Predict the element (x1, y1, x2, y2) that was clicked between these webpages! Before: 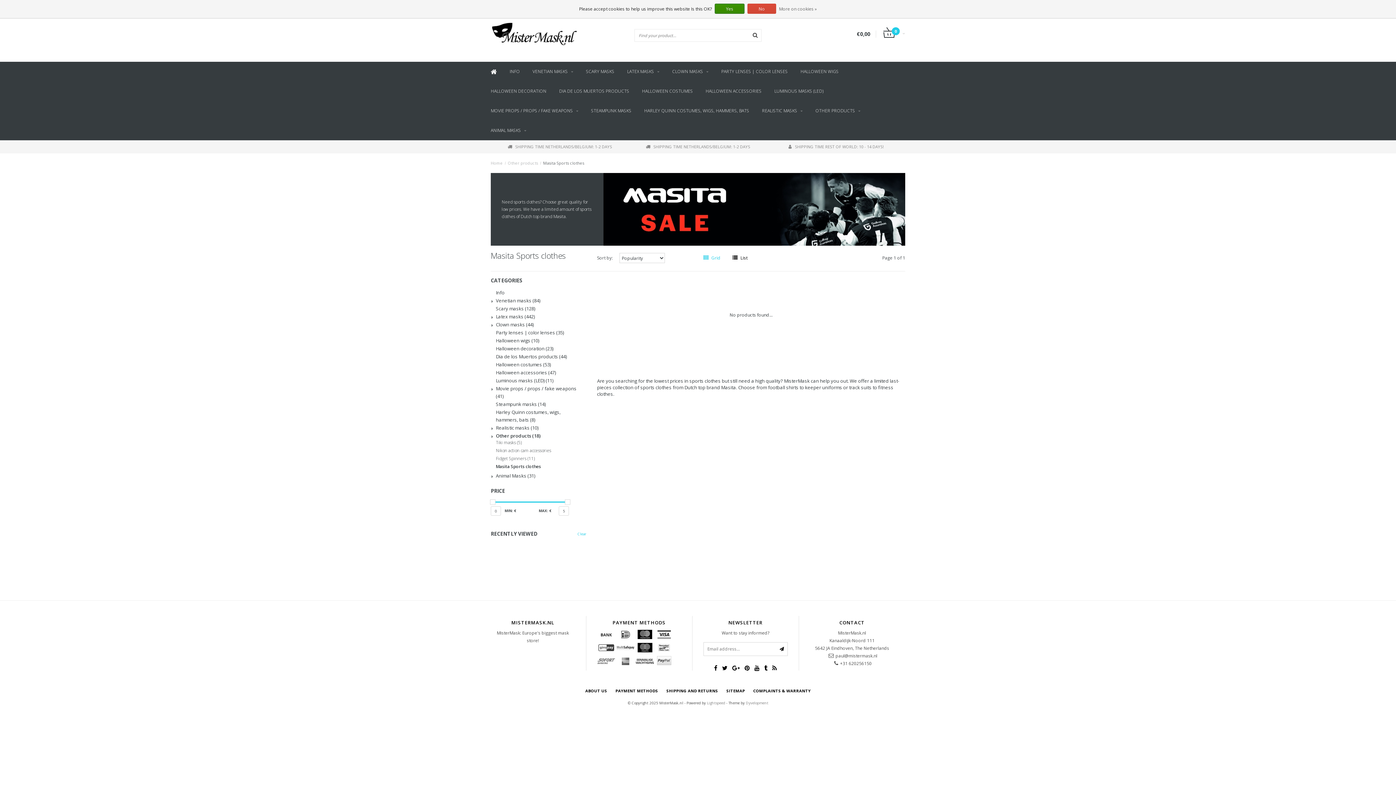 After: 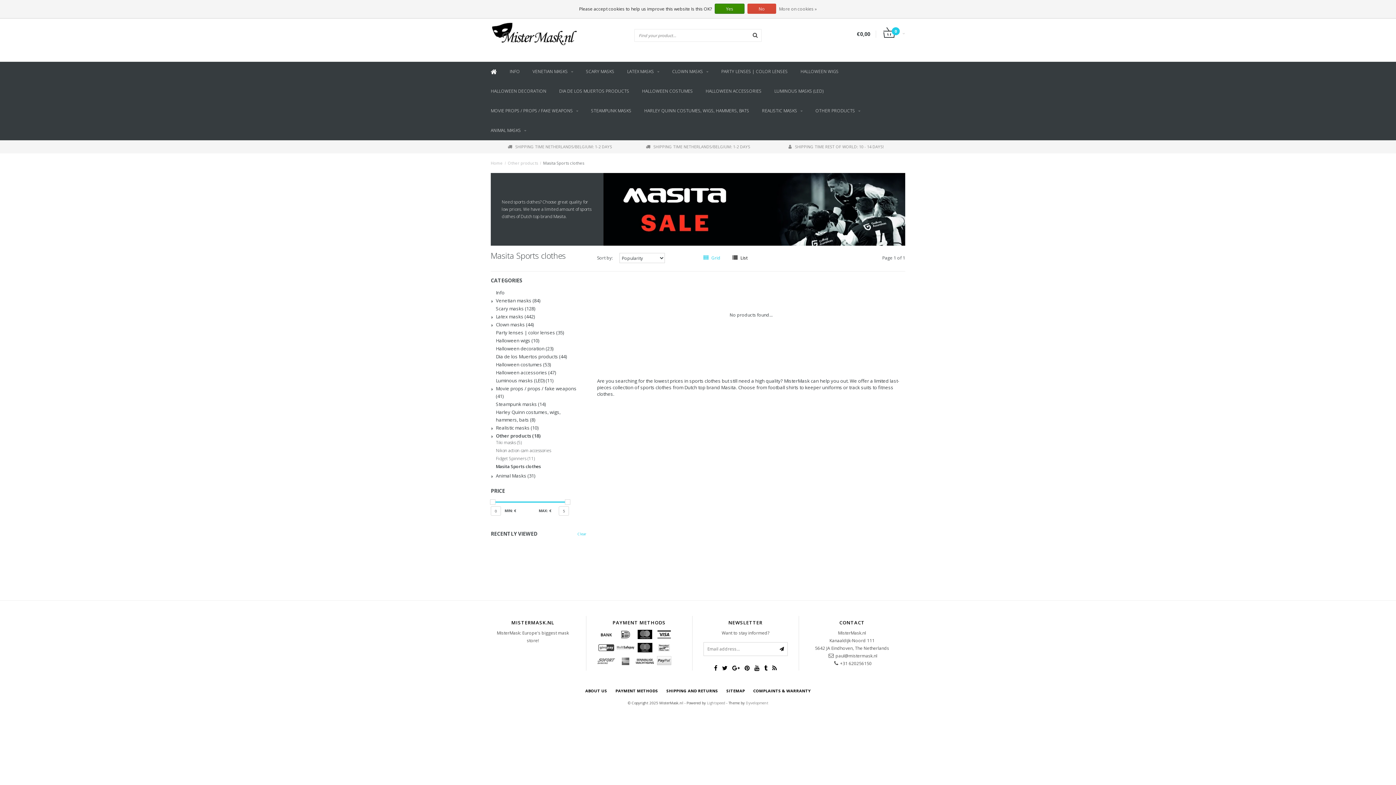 Action: bbox: (646, 144, 750, 149) label: SHIPPING TIME NETHERLANDS/BELGIUM: 1-2 DAYS